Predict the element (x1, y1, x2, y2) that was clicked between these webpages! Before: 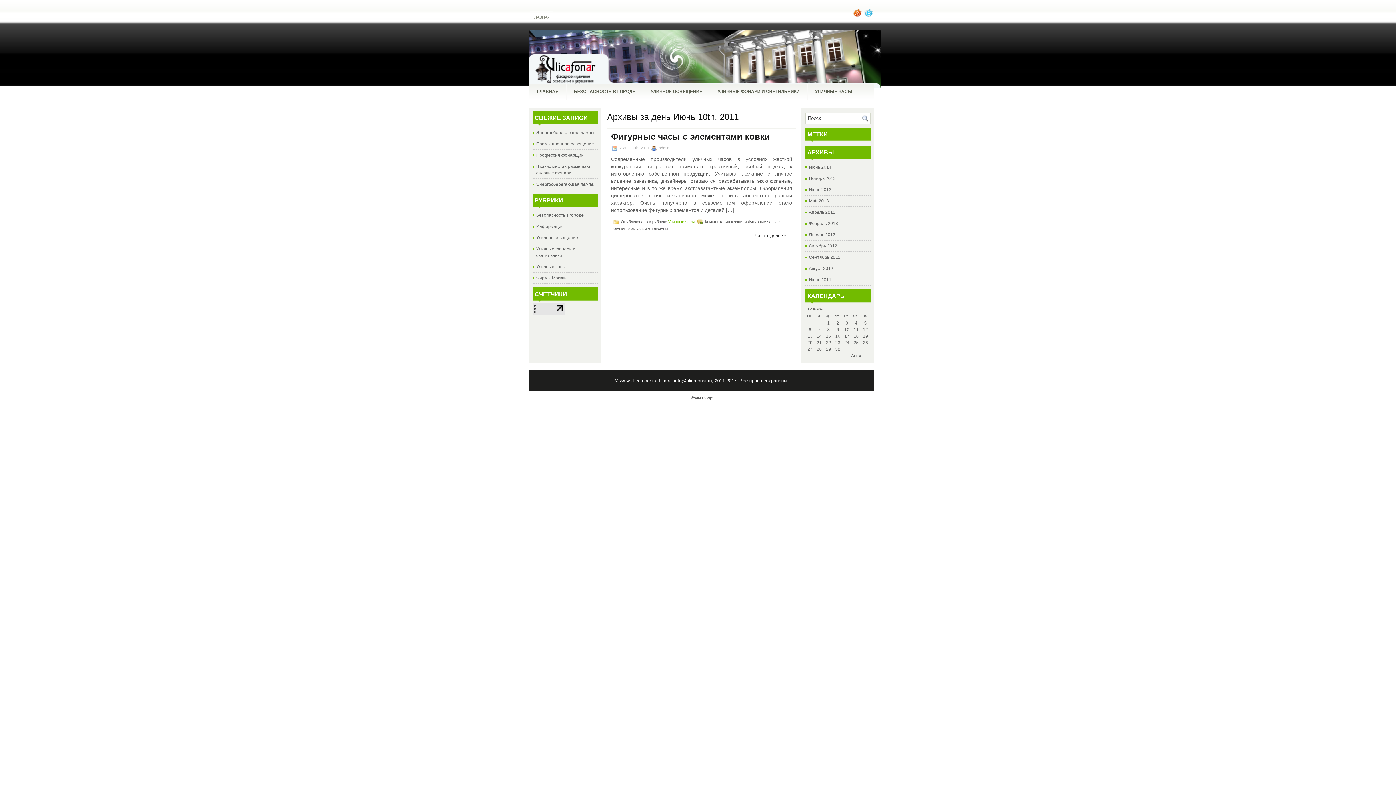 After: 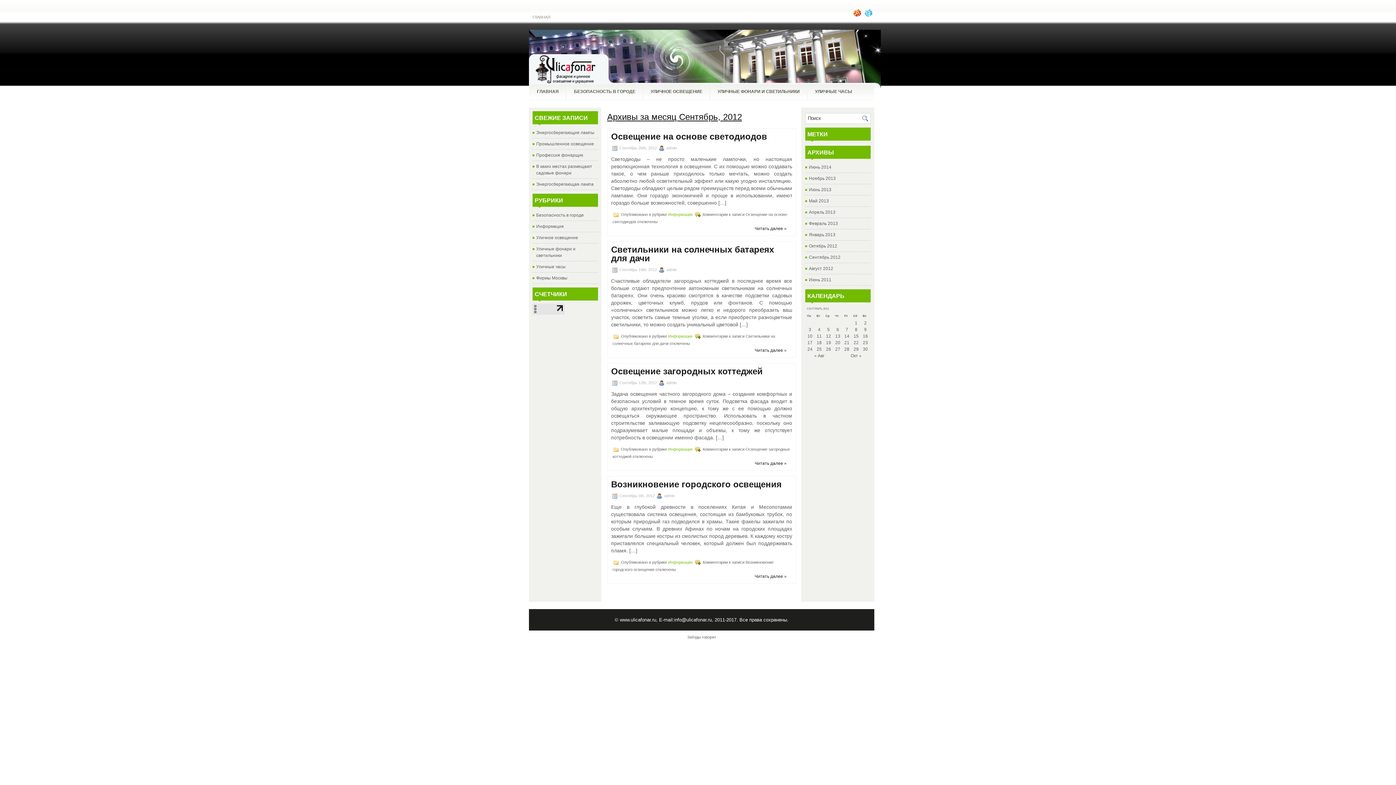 Action: label: Сентябрь 2012 bbox: (809, 254, 840, 260)